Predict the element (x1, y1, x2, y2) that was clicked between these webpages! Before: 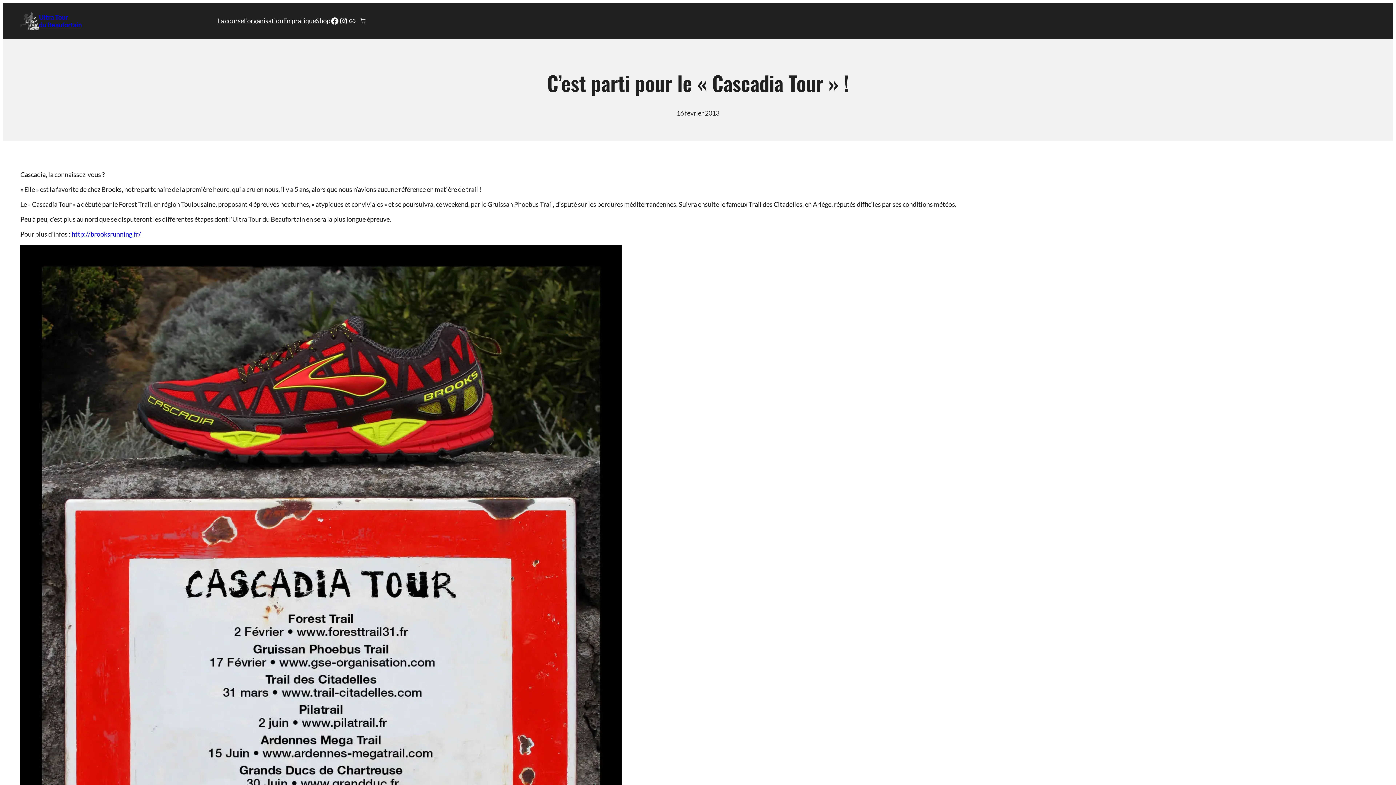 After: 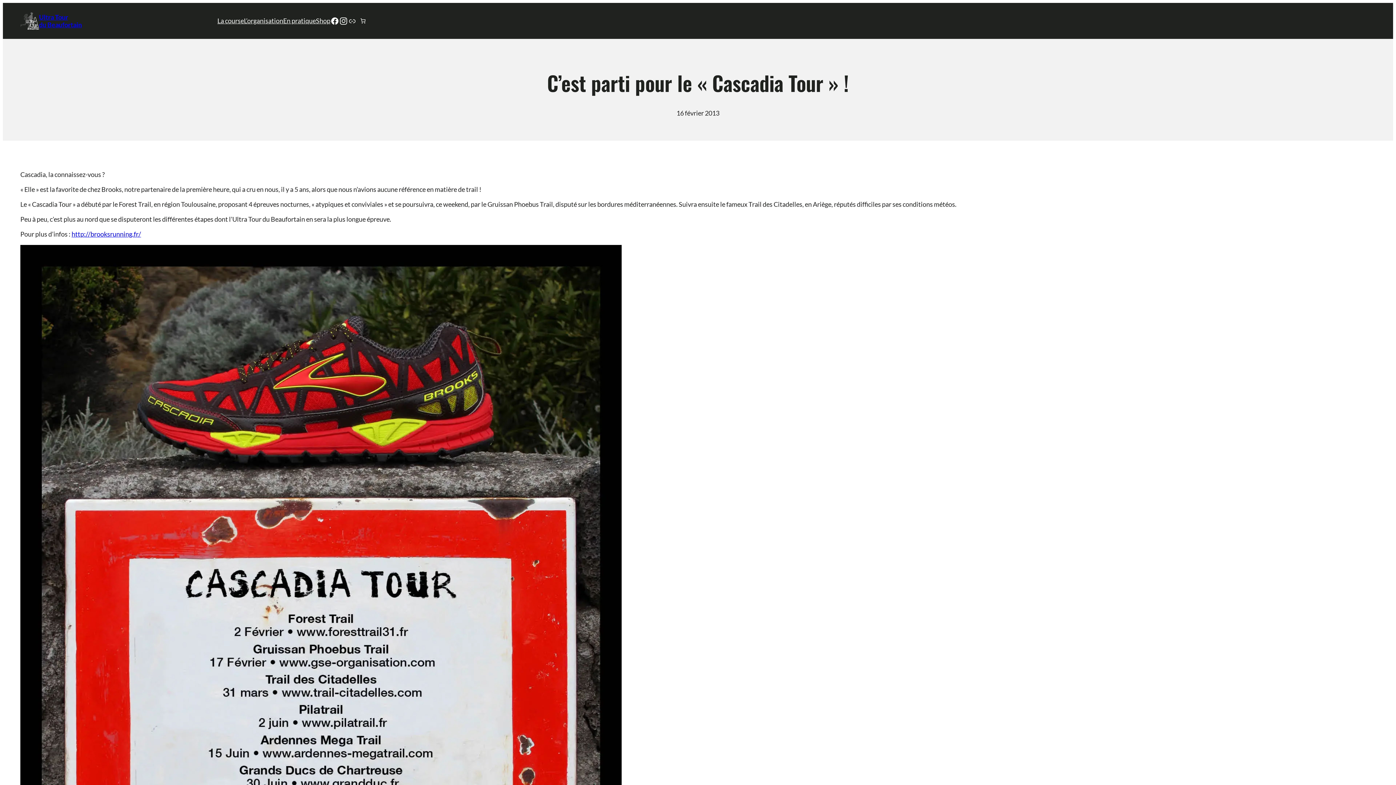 Action: bbox: (339, 16, 348, 25) label: Instagram